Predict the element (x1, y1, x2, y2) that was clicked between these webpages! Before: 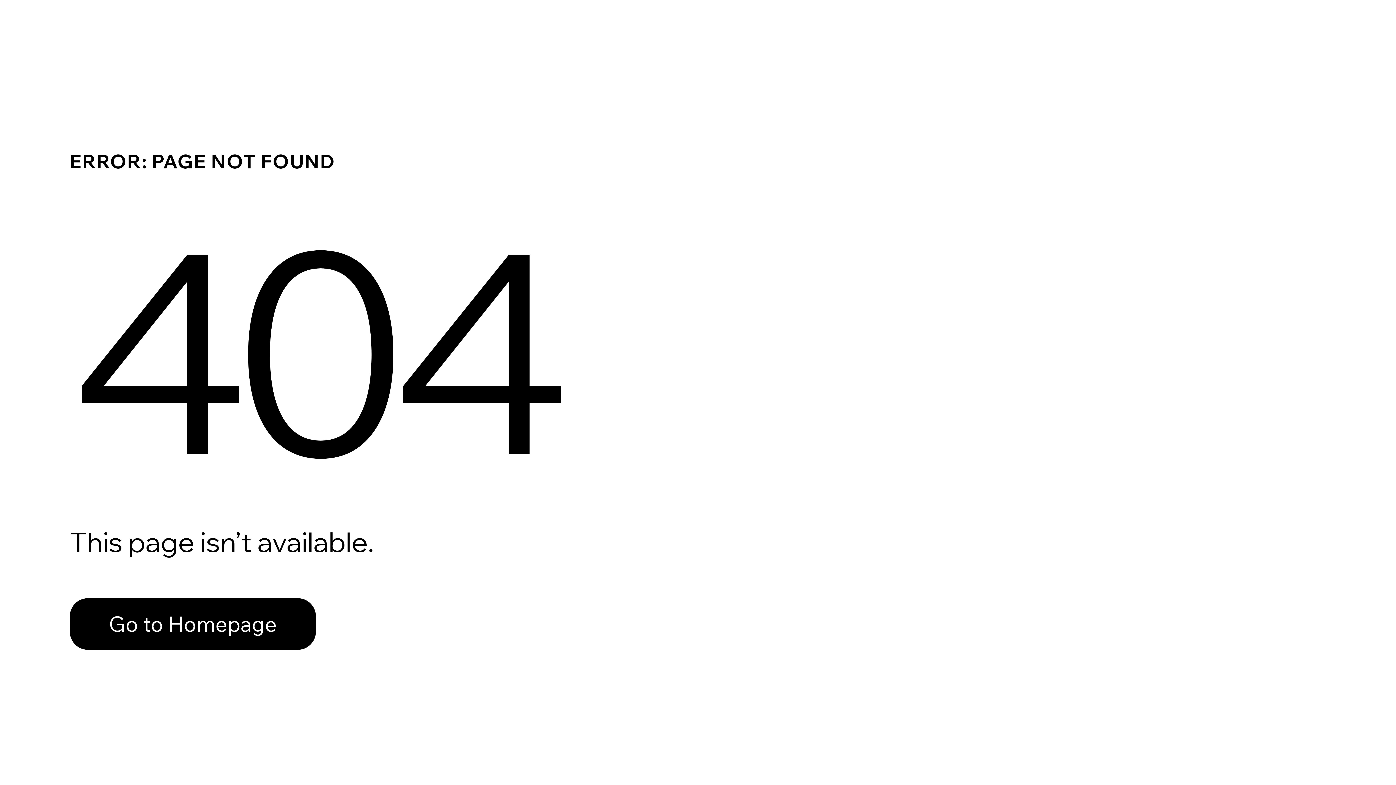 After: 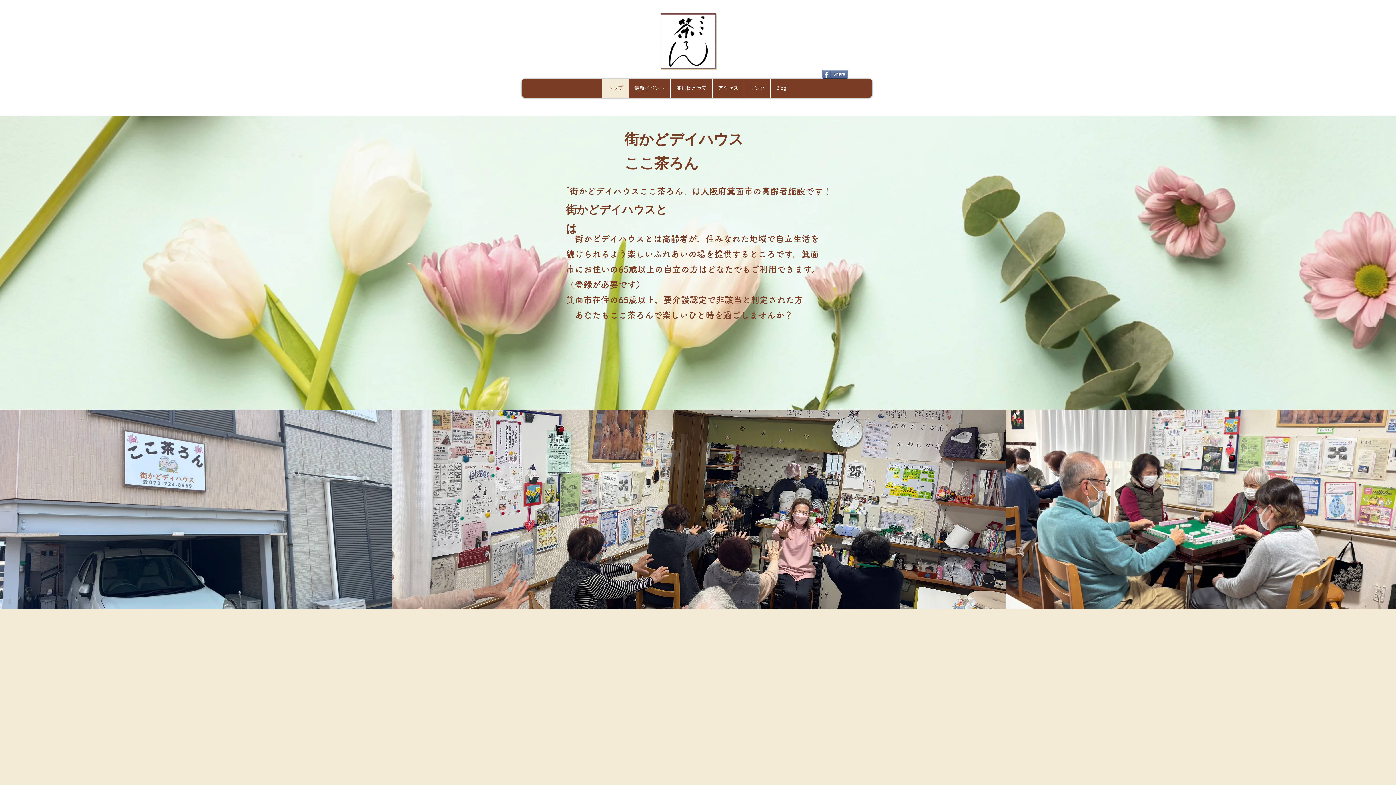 Action: bbox: (69, 582, 768, 659) label: Go to Homepage